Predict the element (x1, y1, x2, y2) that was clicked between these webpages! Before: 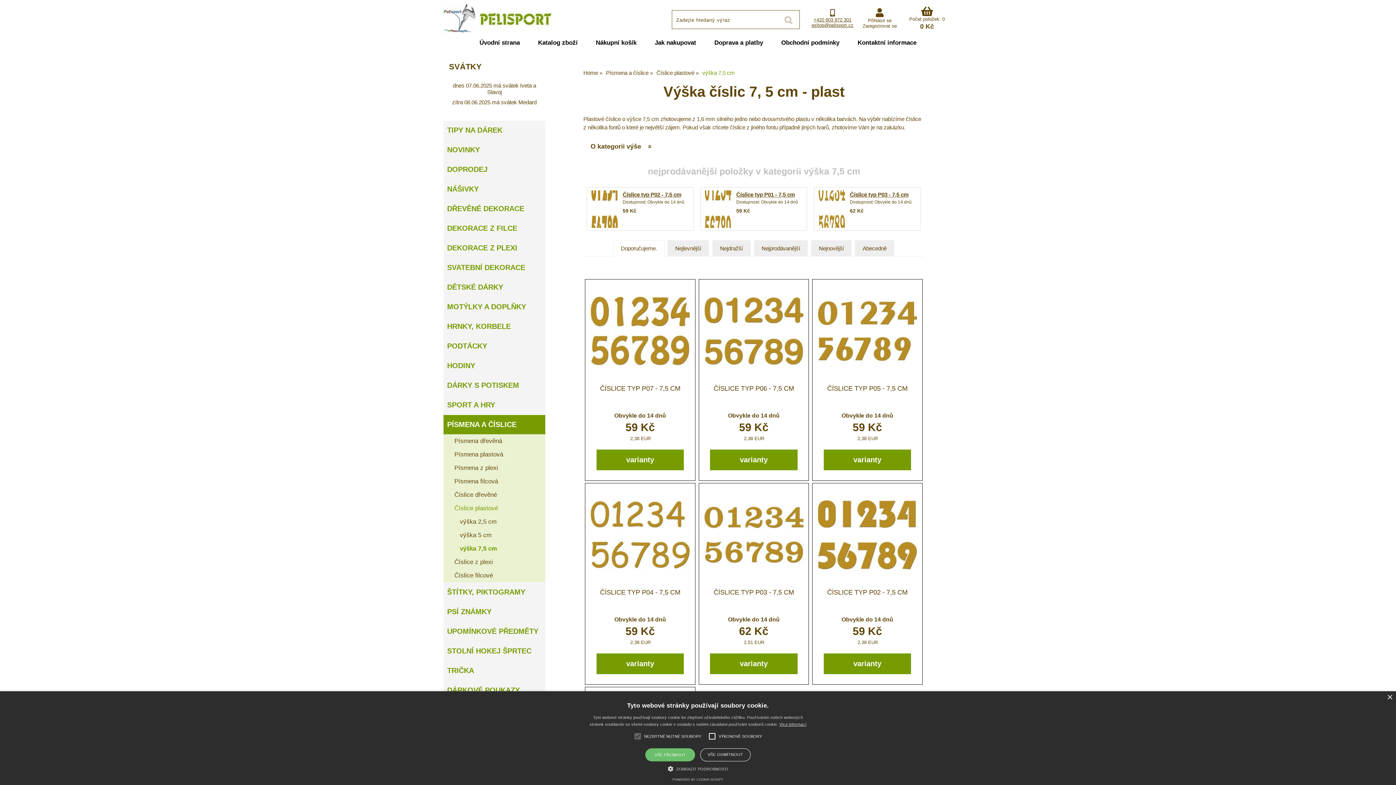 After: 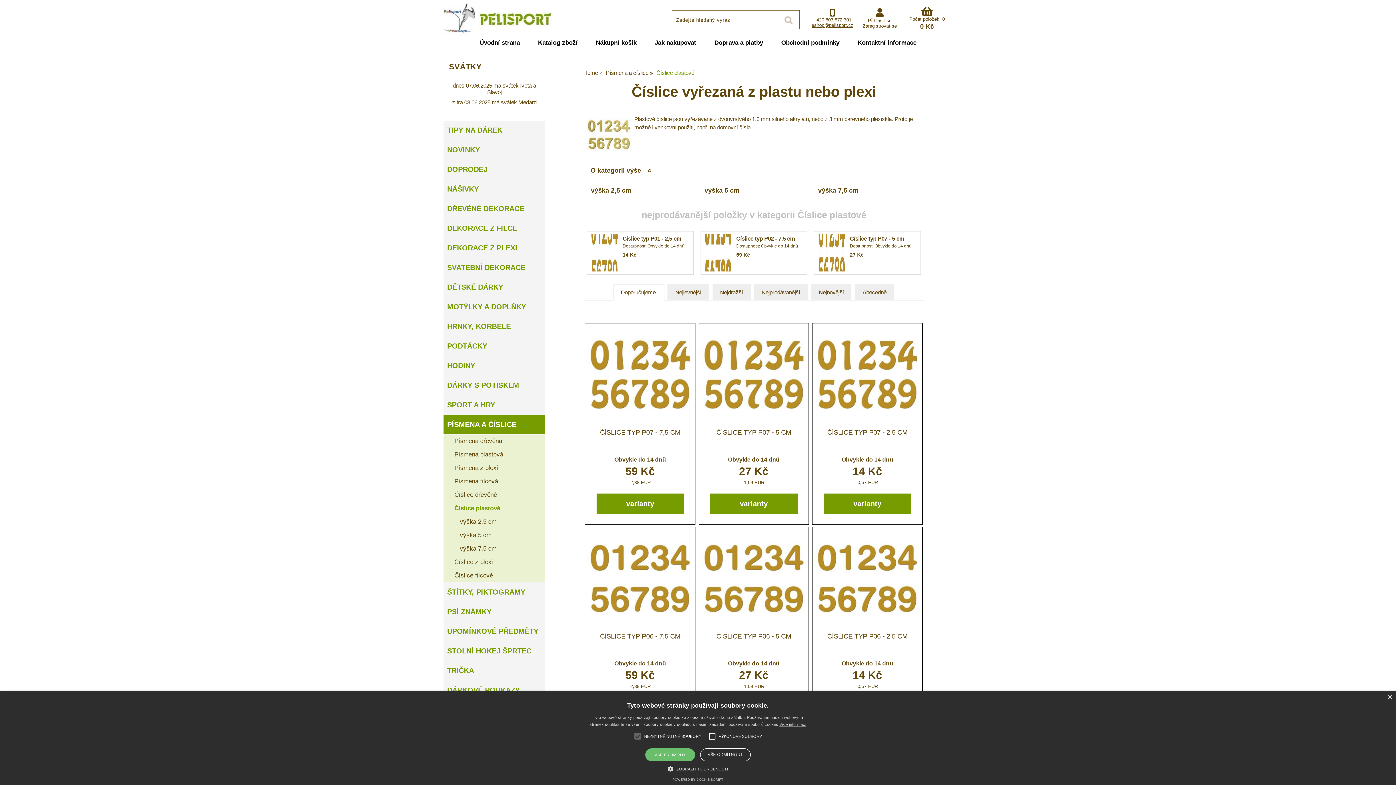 Action: bbox: (449, 502, 545, 515) label: Číslice plastové